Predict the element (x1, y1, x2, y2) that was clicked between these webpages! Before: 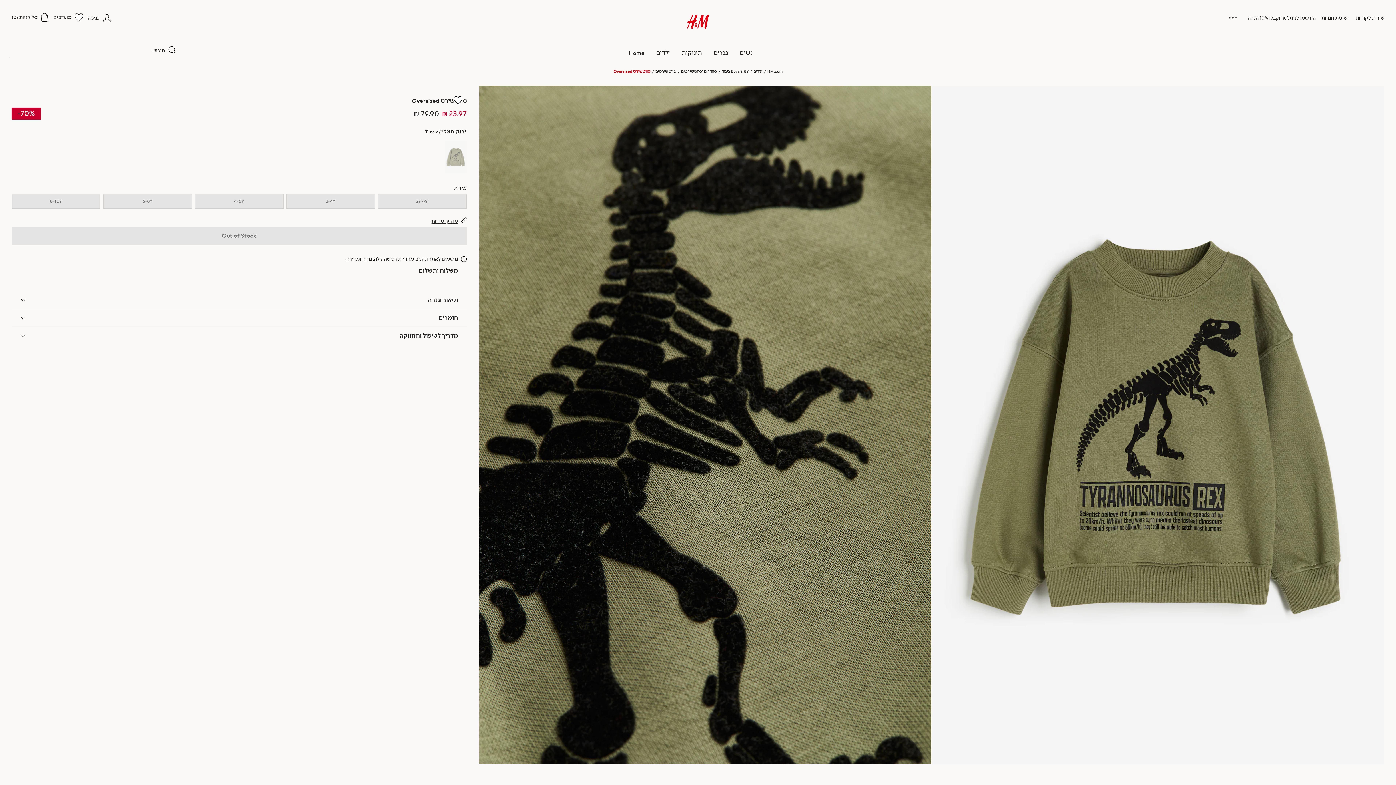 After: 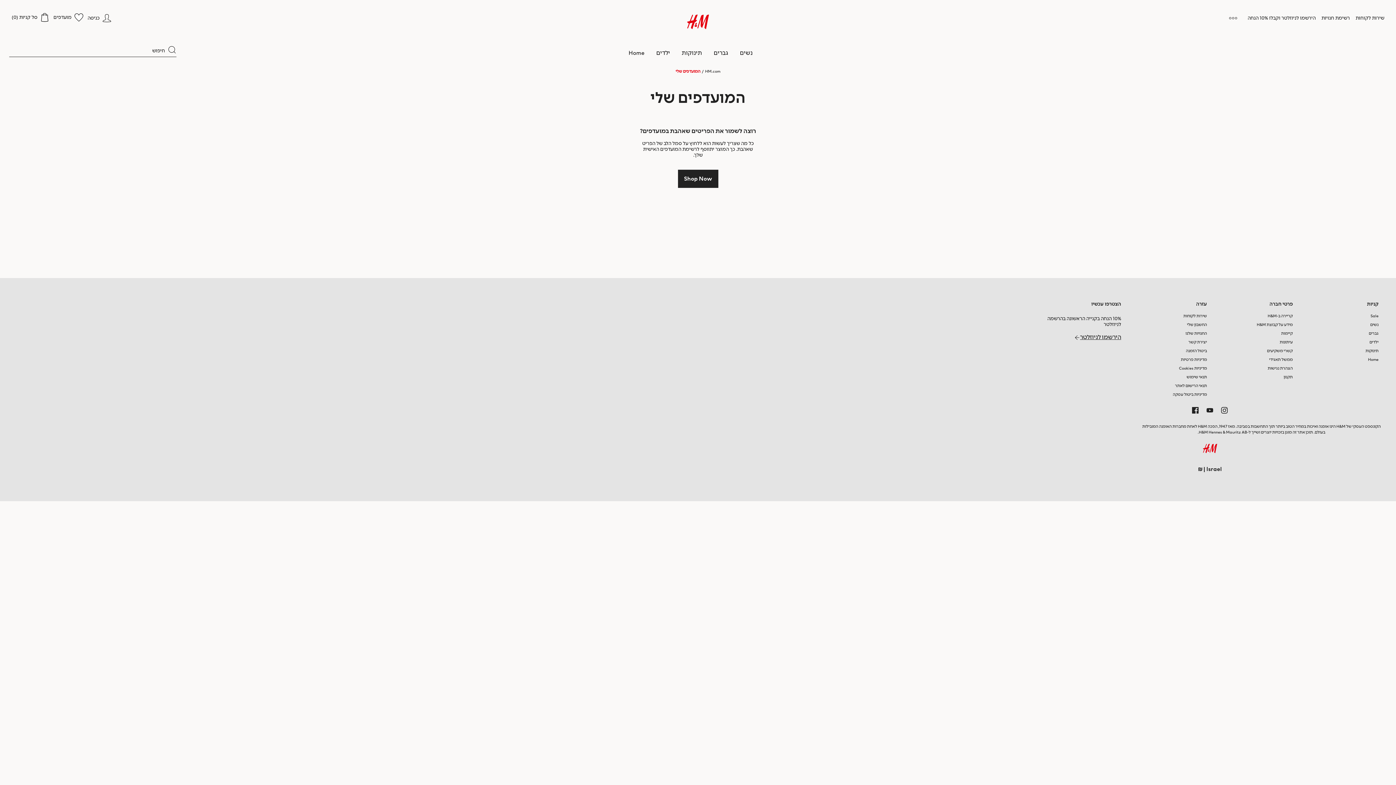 Action: bbox: (53, 13, 83, 21) label: מועדפים